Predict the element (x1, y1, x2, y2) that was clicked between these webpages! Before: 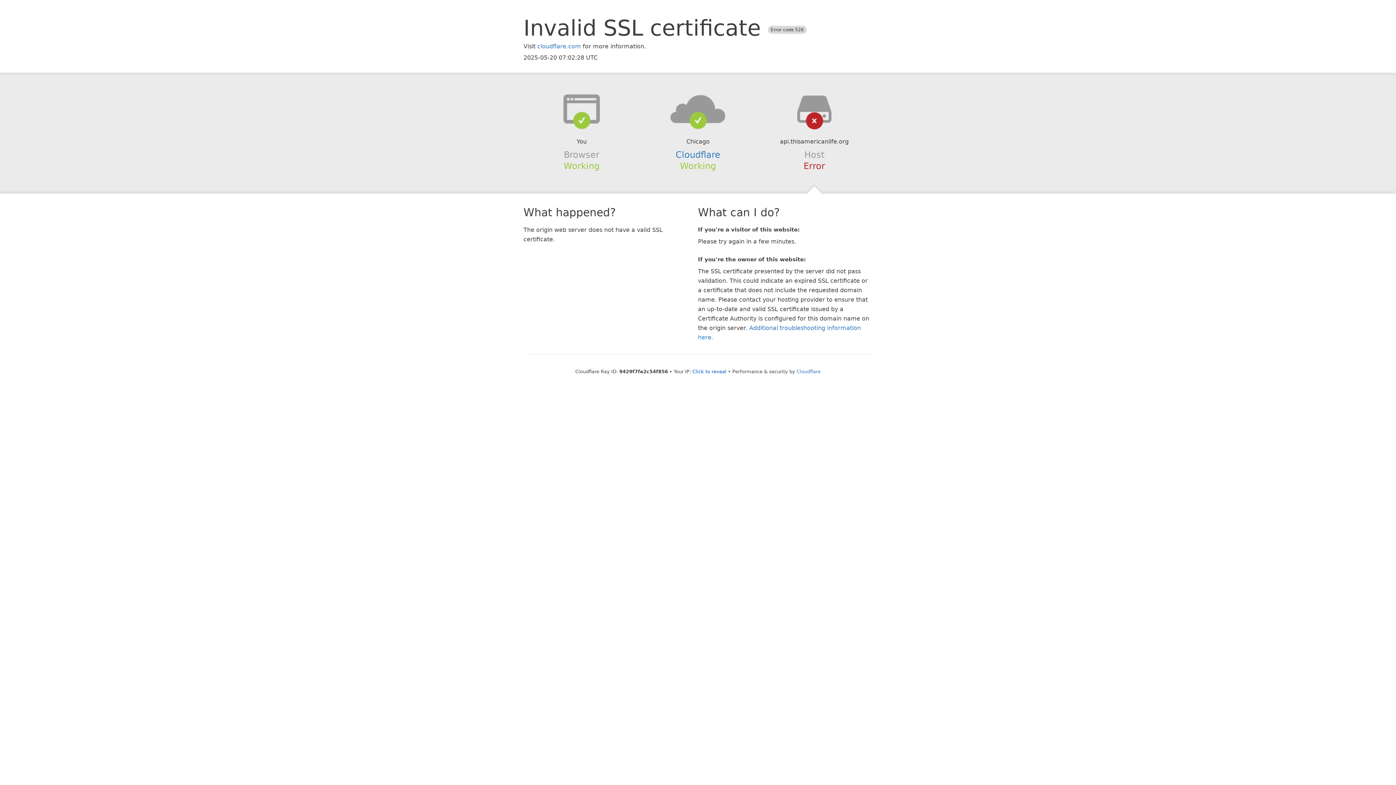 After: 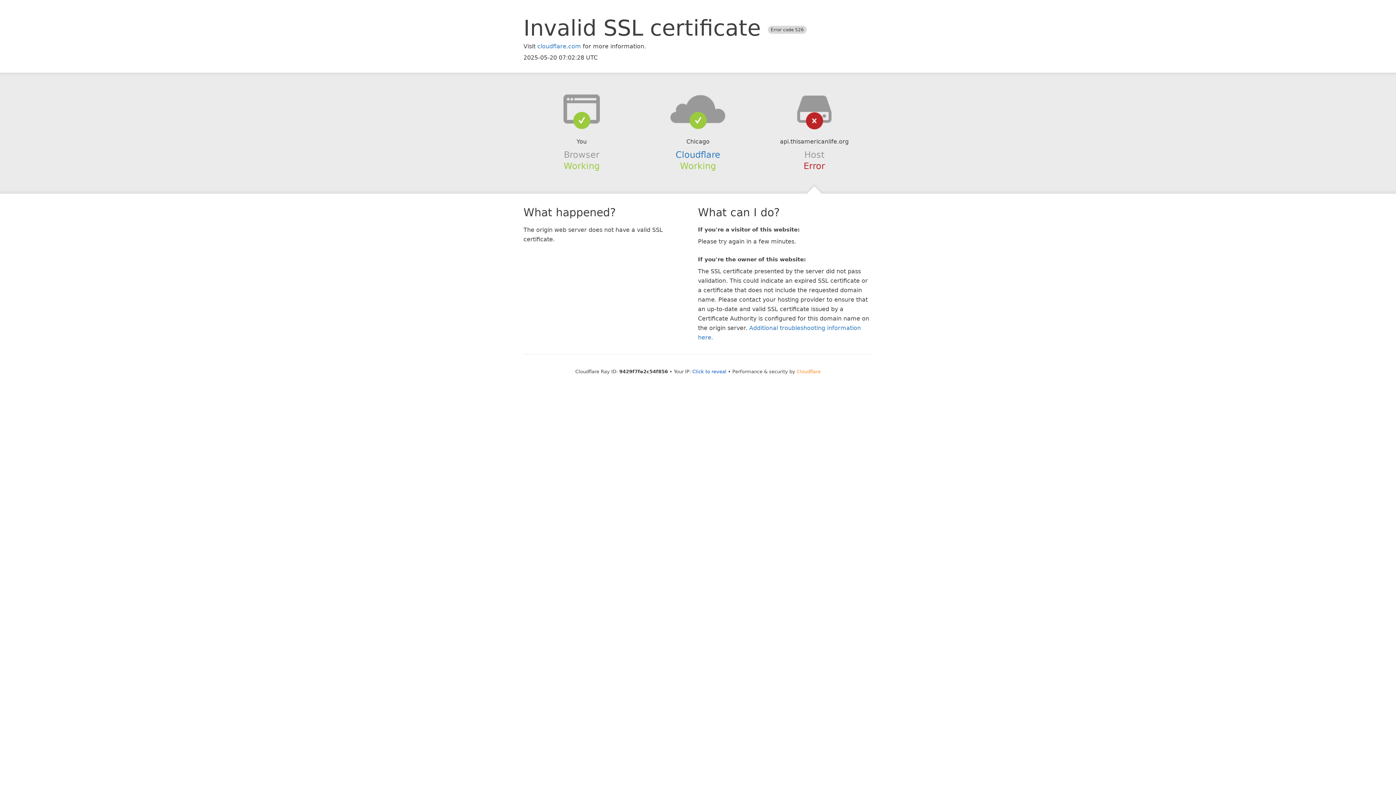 Action: bbox: (796, 368, 820, 374) label: Cloudflare